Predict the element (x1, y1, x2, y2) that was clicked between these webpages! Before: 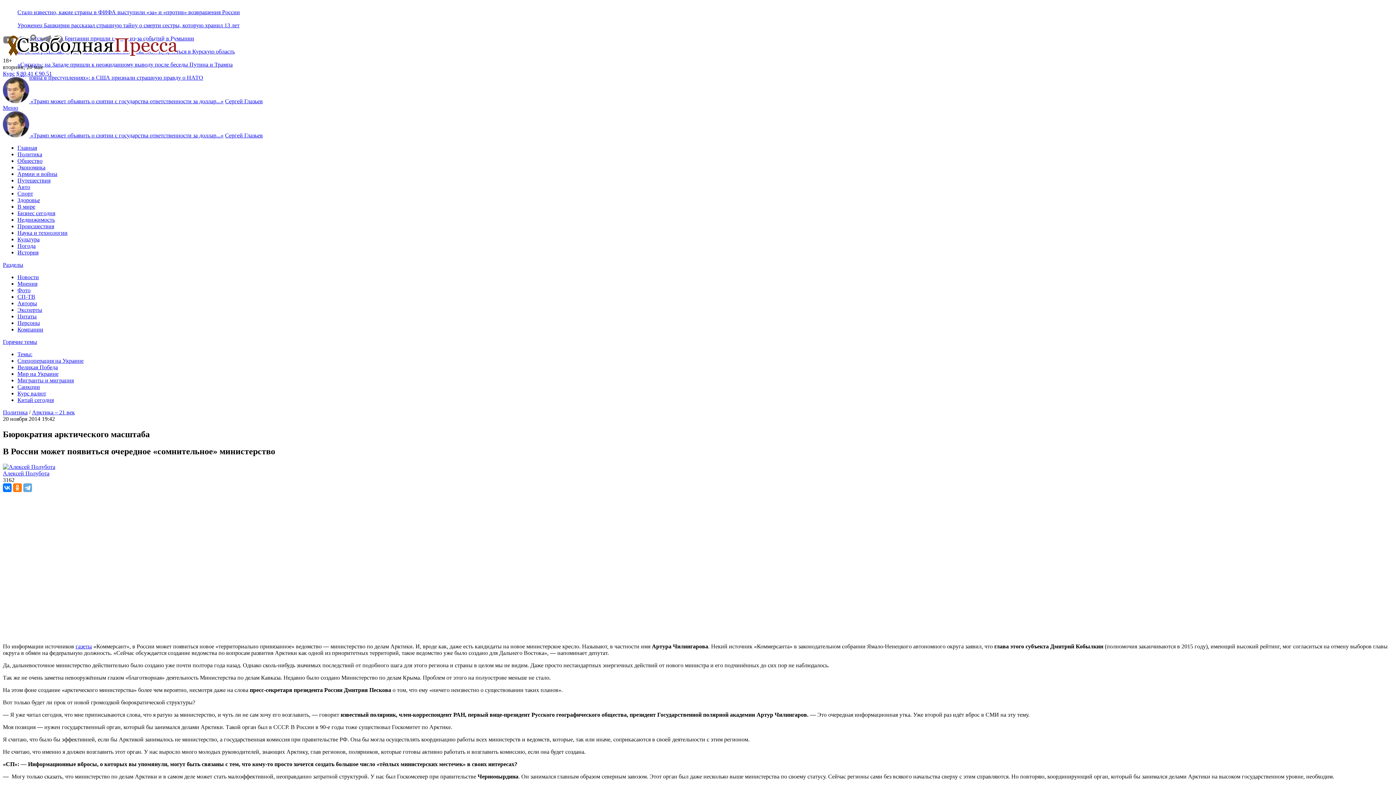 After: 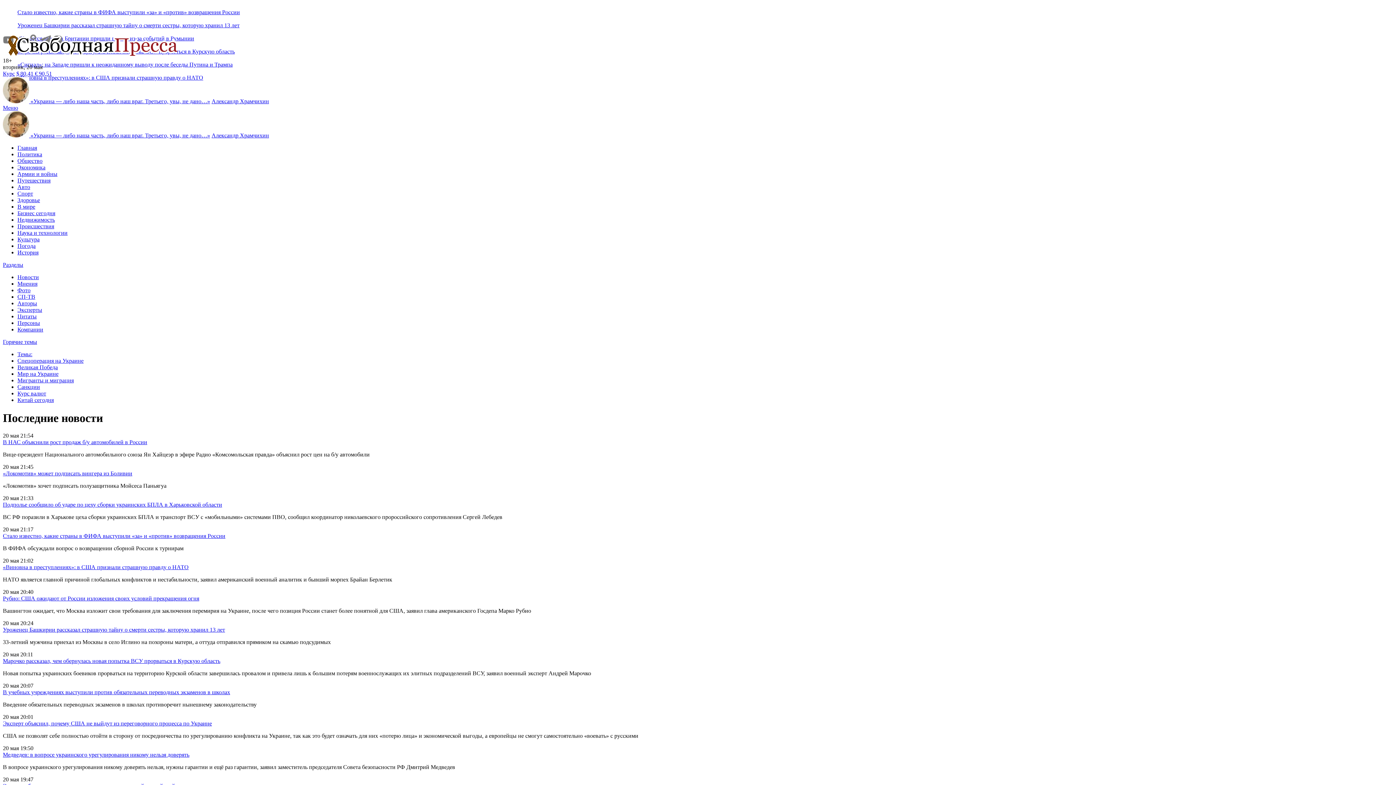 Action: bbox: (17, 274, 38, 280) label: Новости